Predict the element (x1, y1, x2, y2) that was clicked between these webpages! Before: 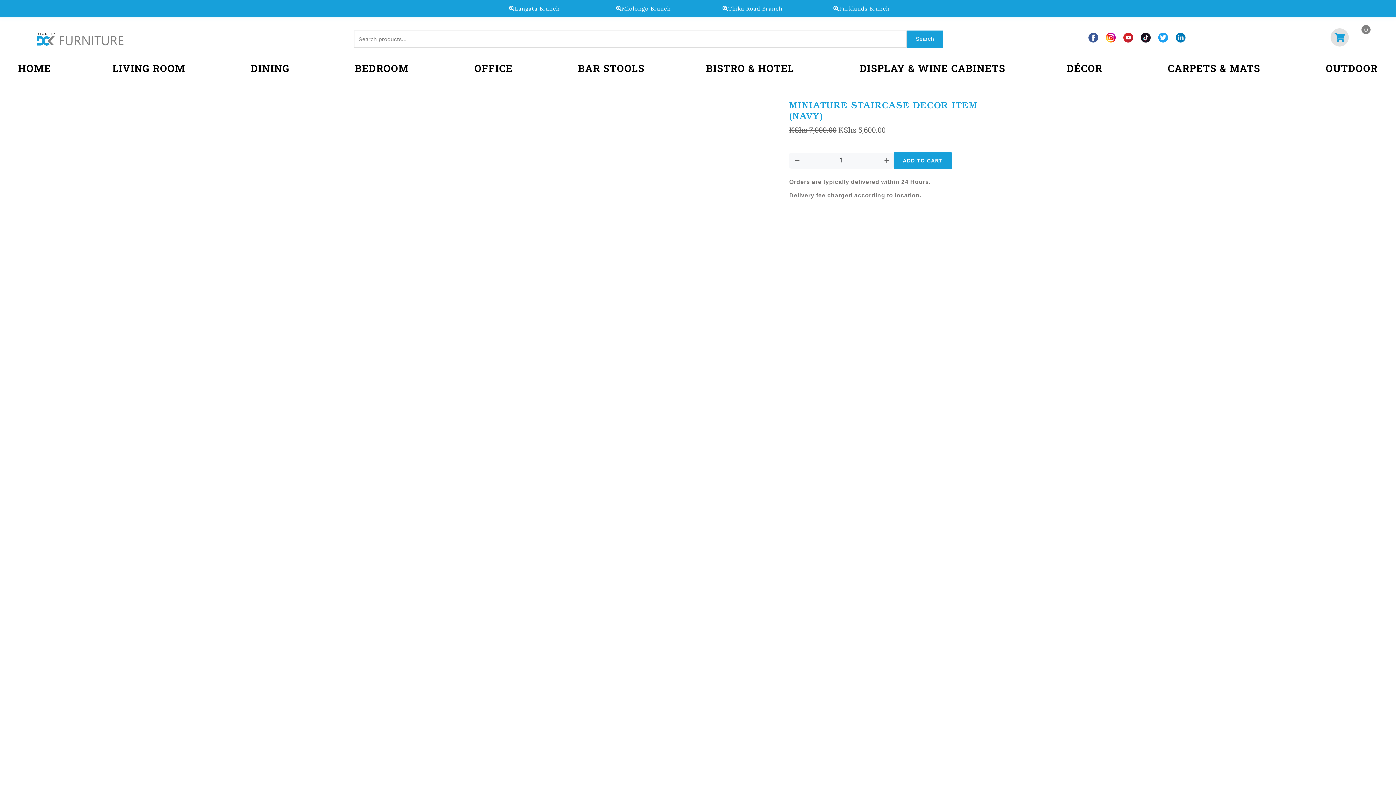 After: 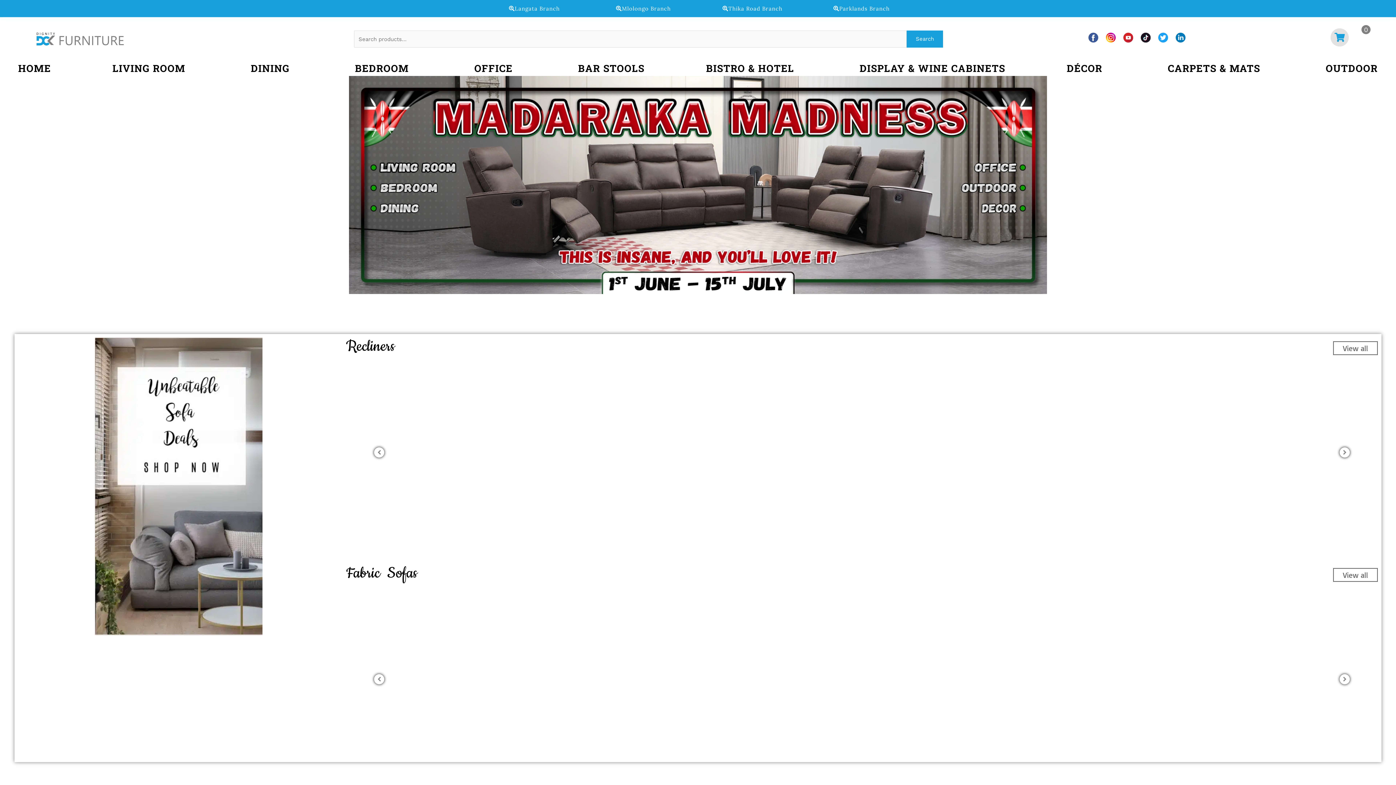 Action: bbox: (18, 61, 51, 75) label: HOME